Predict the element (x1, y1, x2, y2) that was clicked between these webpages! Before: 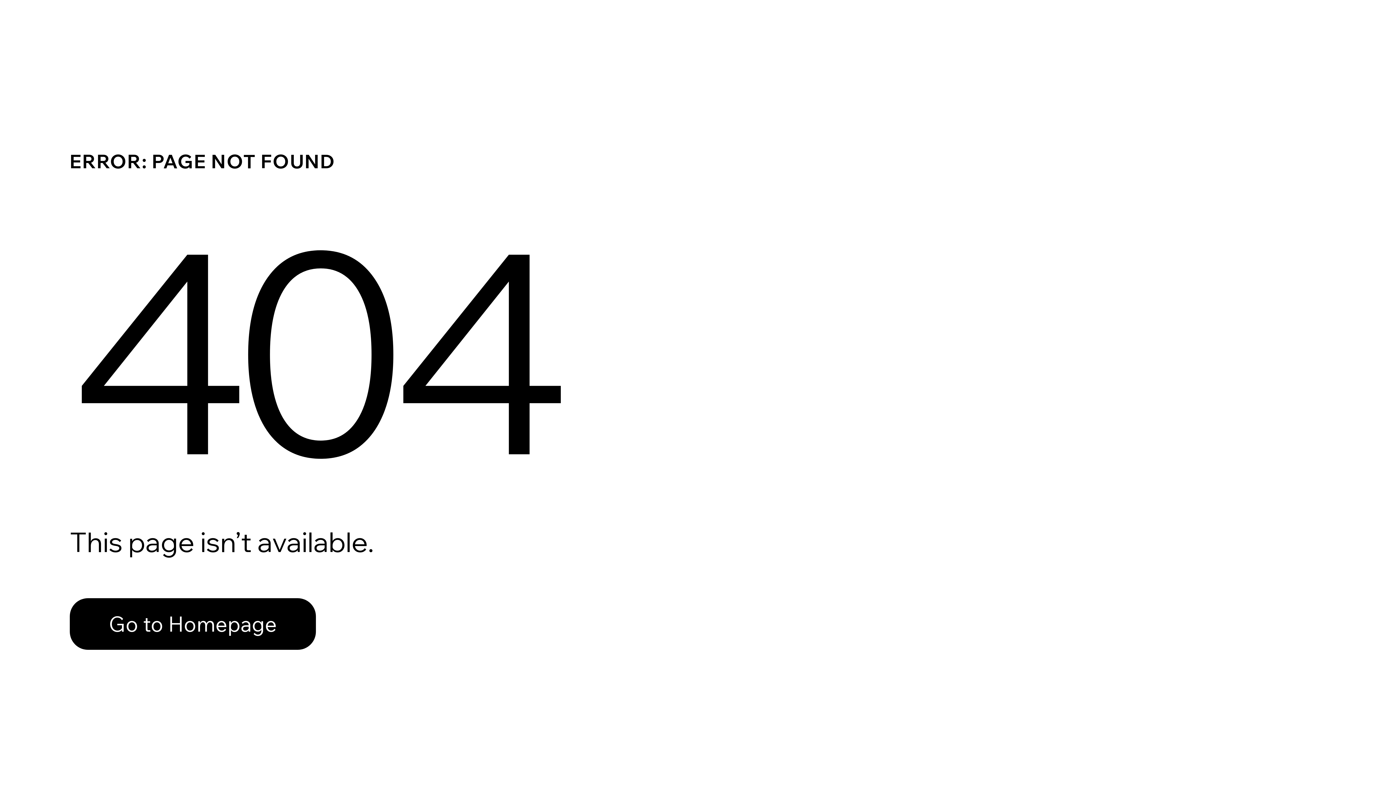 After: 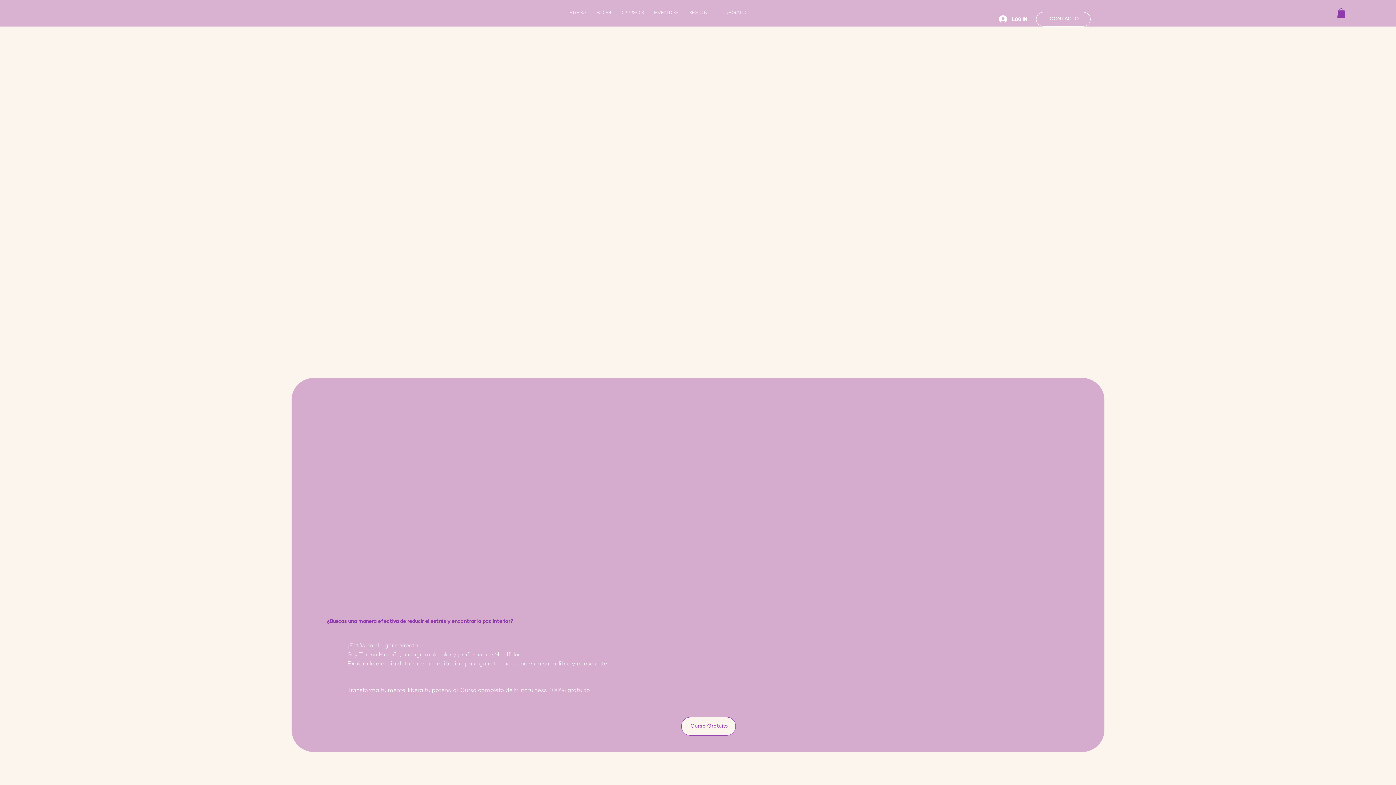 Action: bbox: (69, 582, 768, 659) label: Go to Homepage